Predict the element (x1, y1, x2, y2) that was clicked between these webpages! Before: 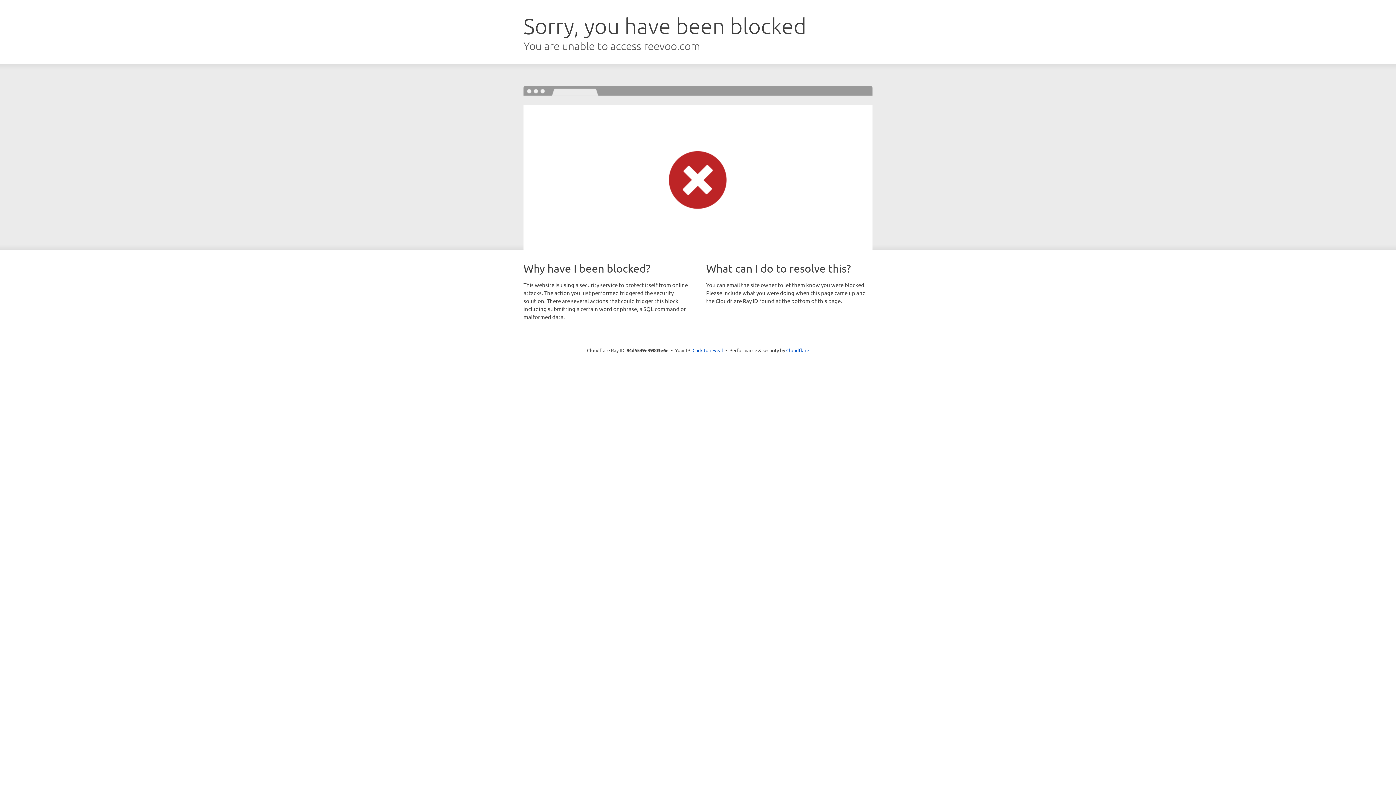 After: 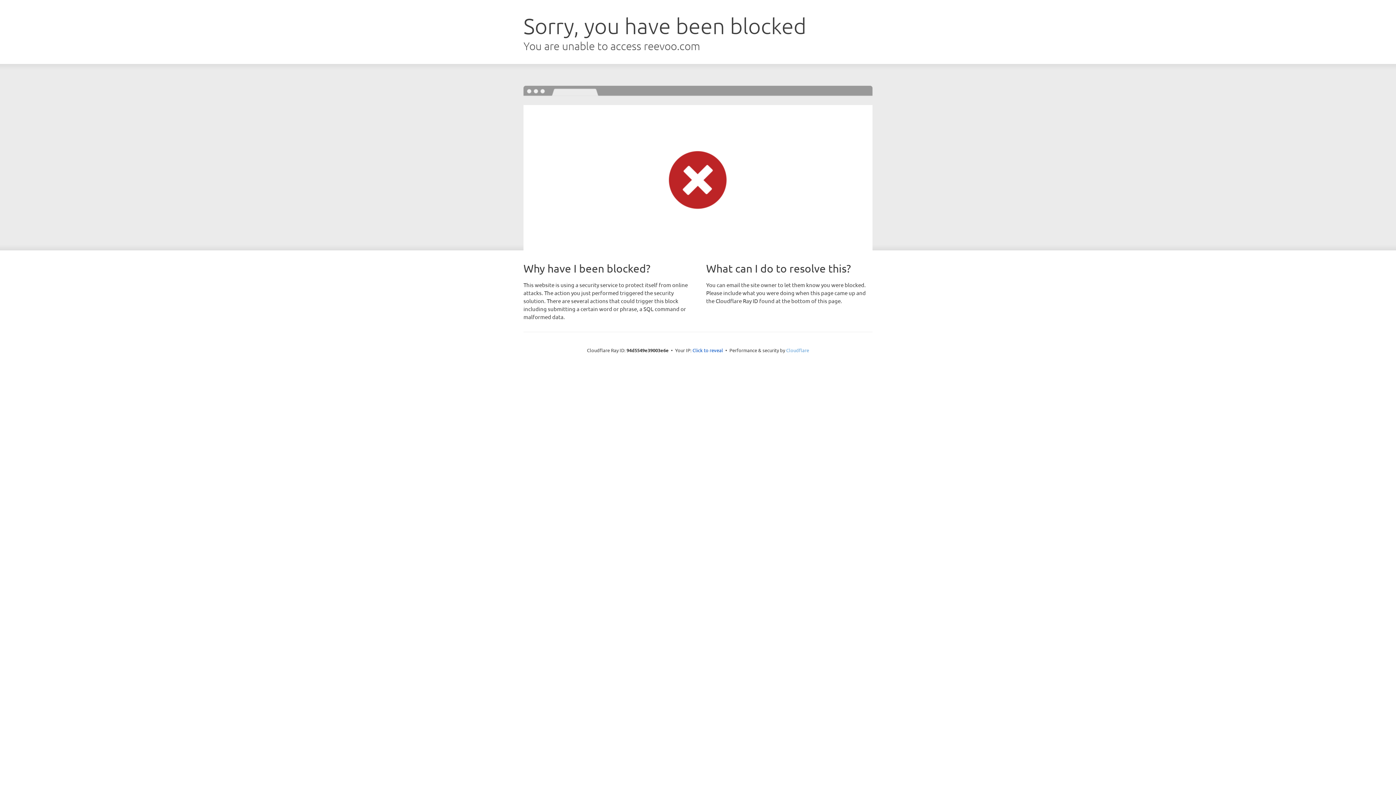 Action: bbox: (786, 347, 809, 353) label: Cloudflare